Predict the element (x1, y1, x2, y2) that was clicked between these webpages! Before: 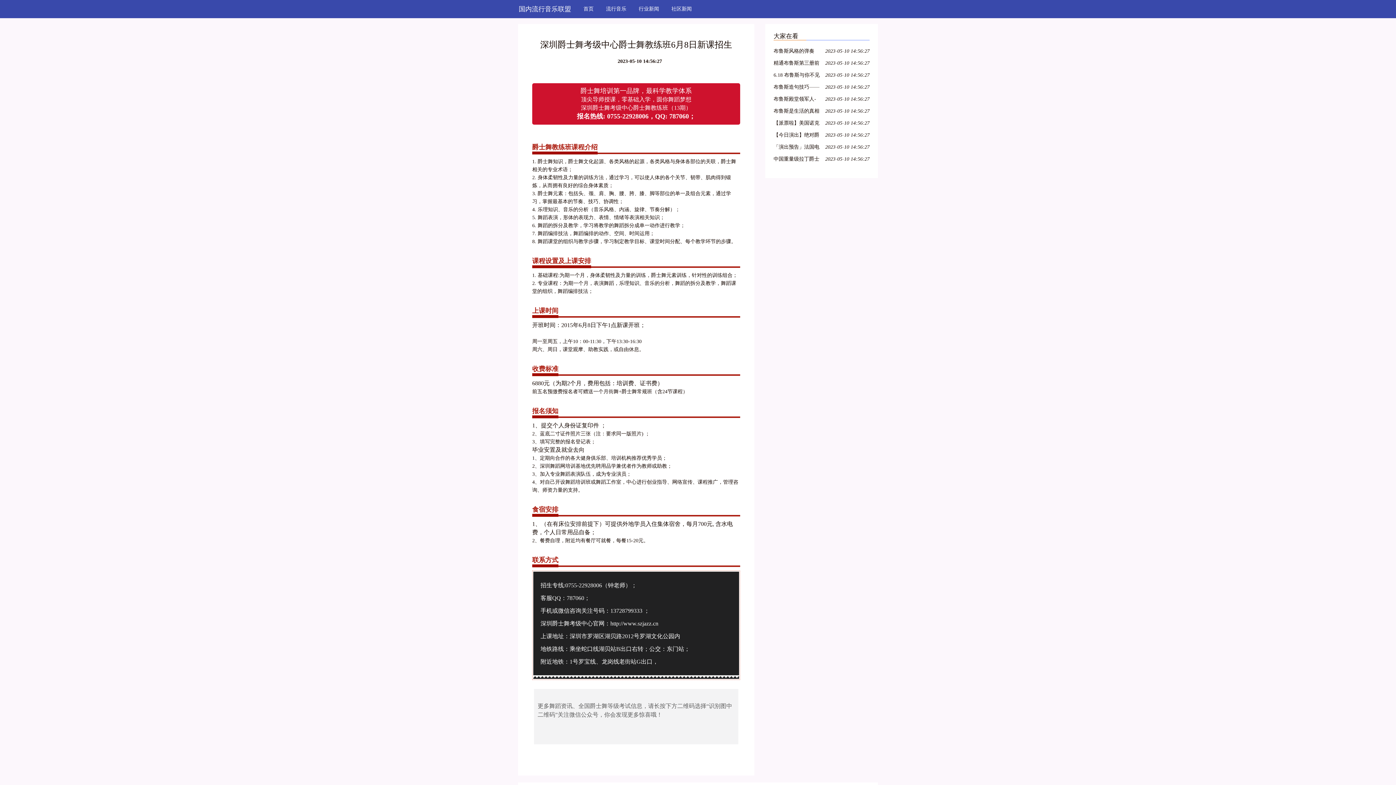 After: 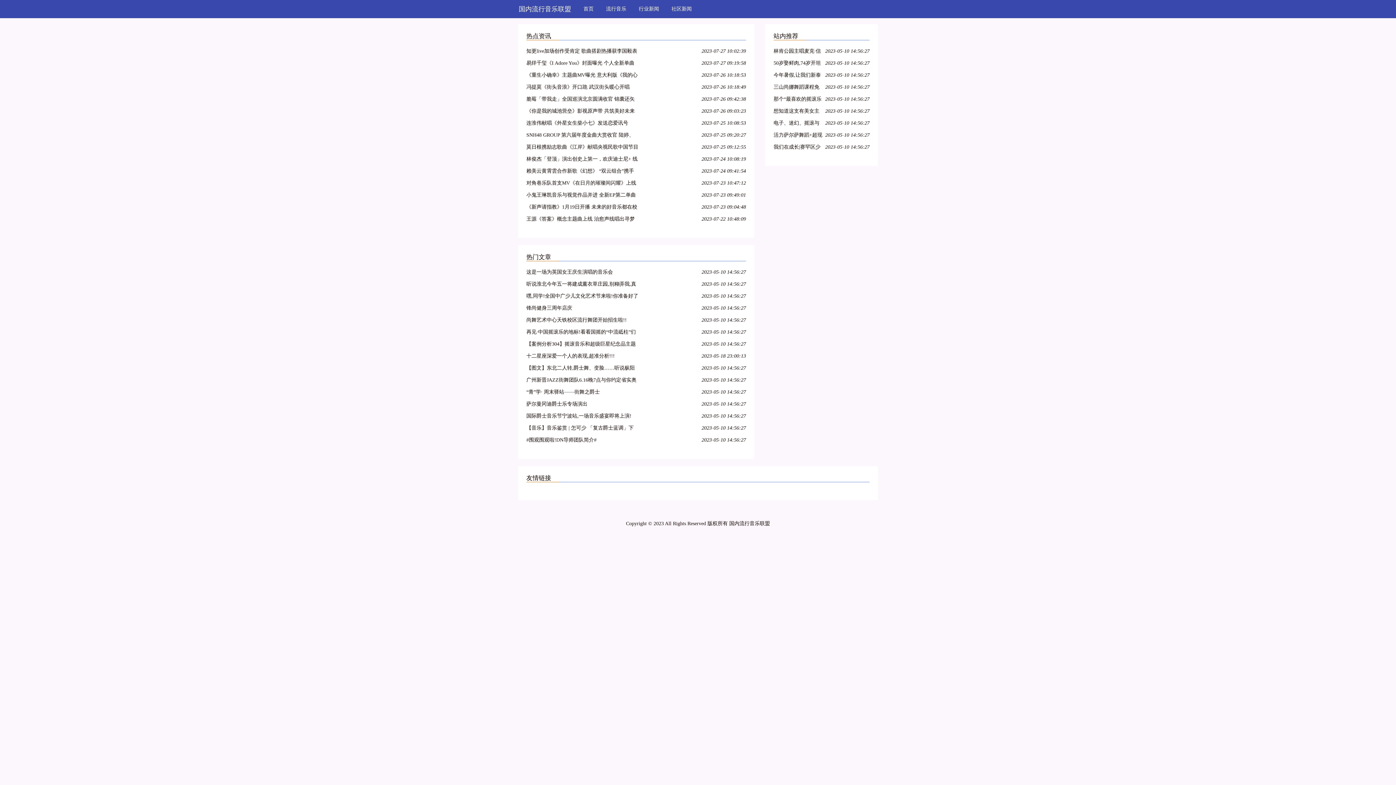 Action: label: 国内流行音乐联盟 bbox: (512, 0, 577, 18)